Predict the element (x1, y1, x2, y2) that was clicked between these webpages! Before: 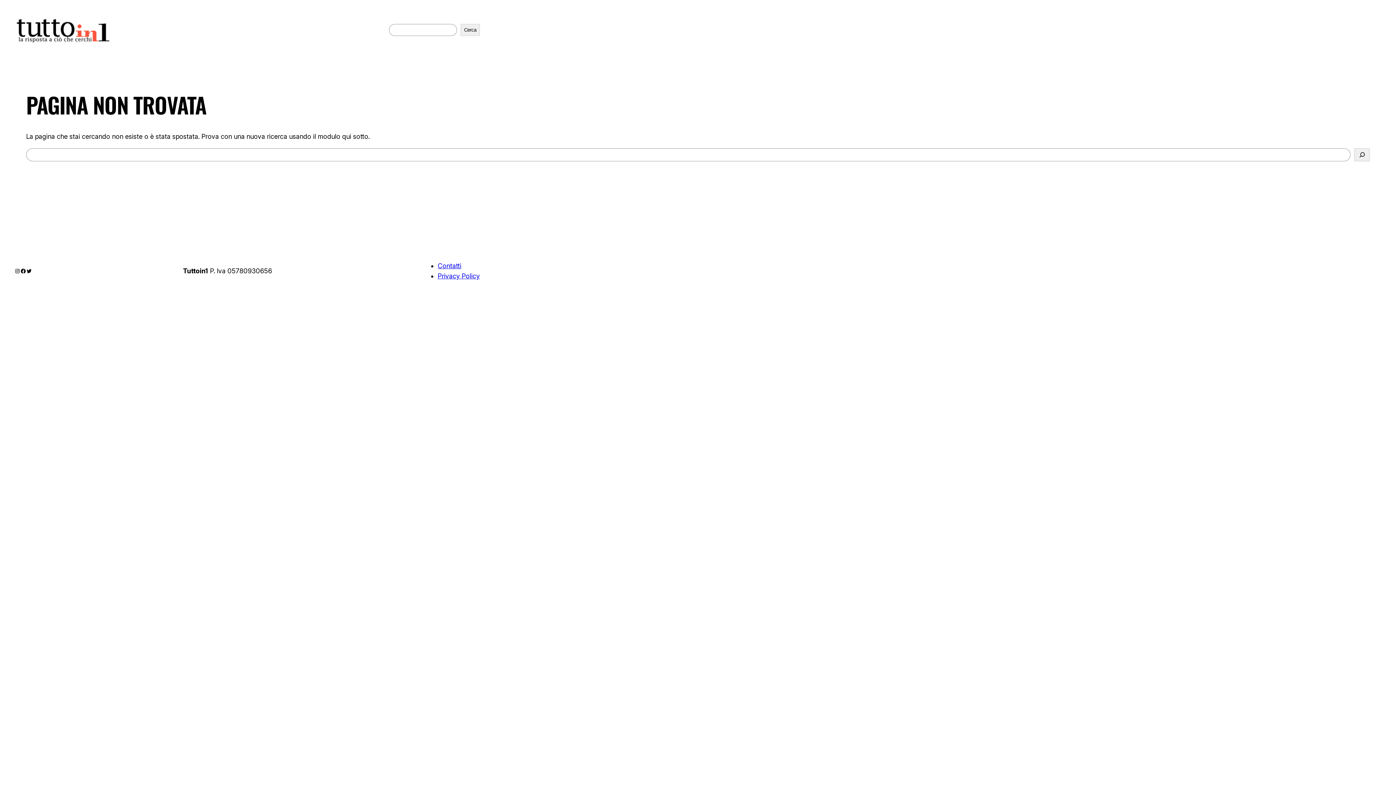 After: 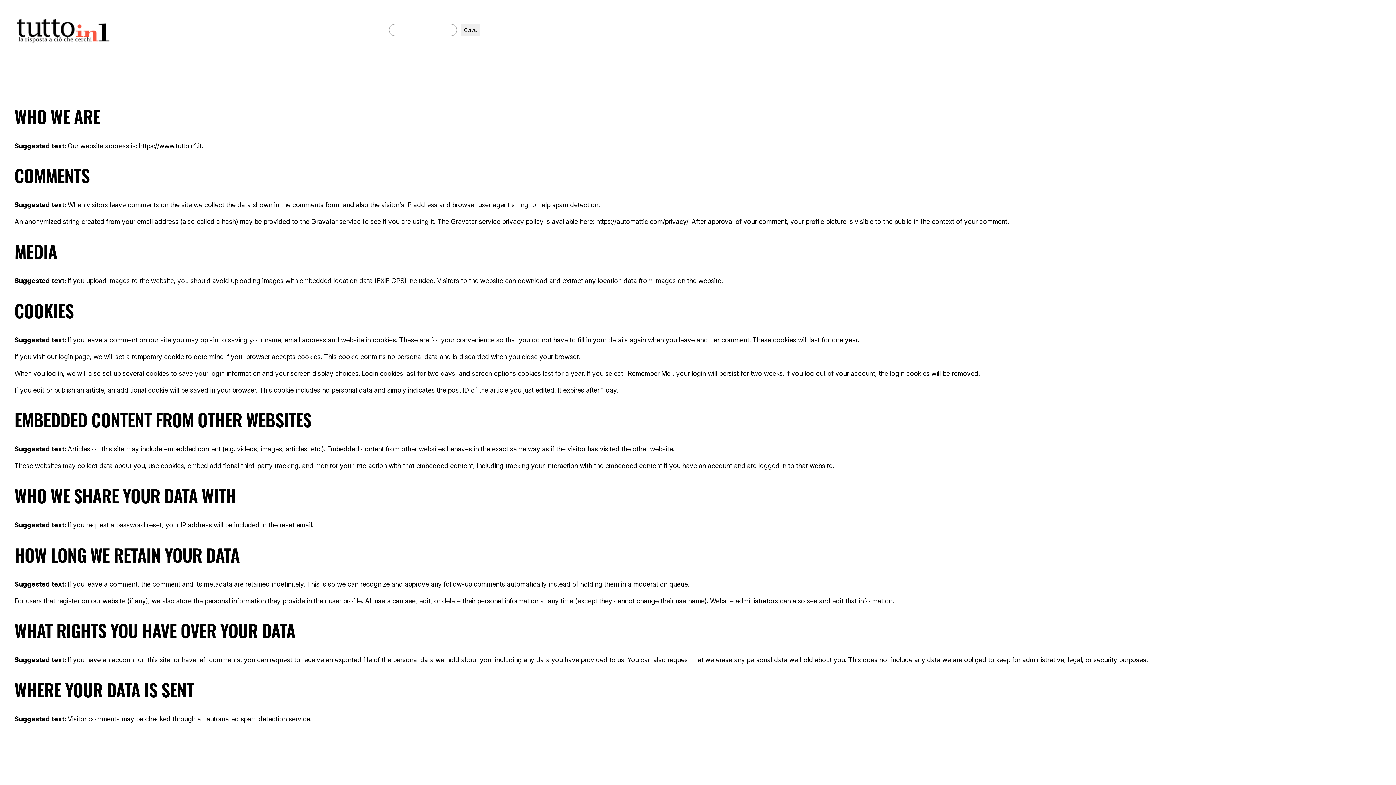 Action: label: Privacy Policy bbox: (437, 272, 480, 280)